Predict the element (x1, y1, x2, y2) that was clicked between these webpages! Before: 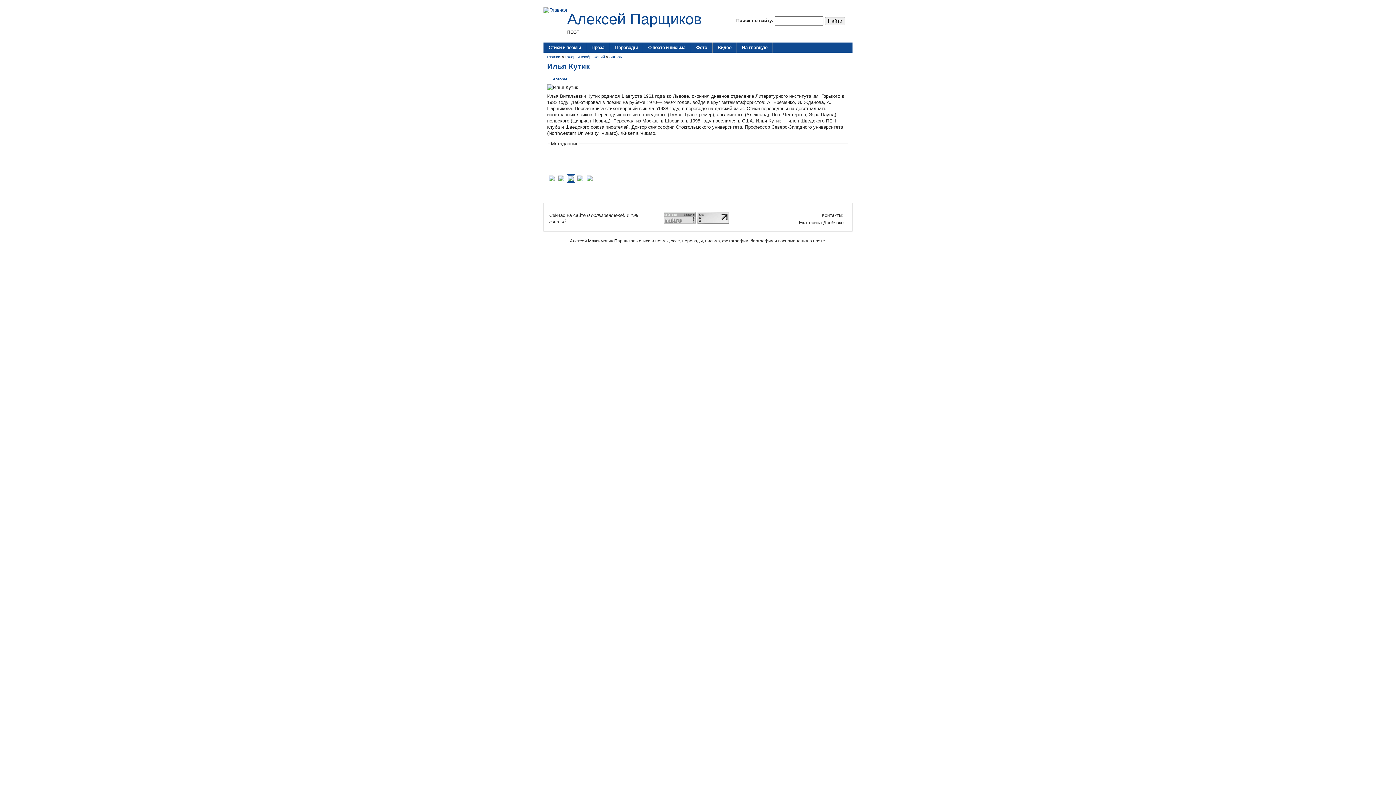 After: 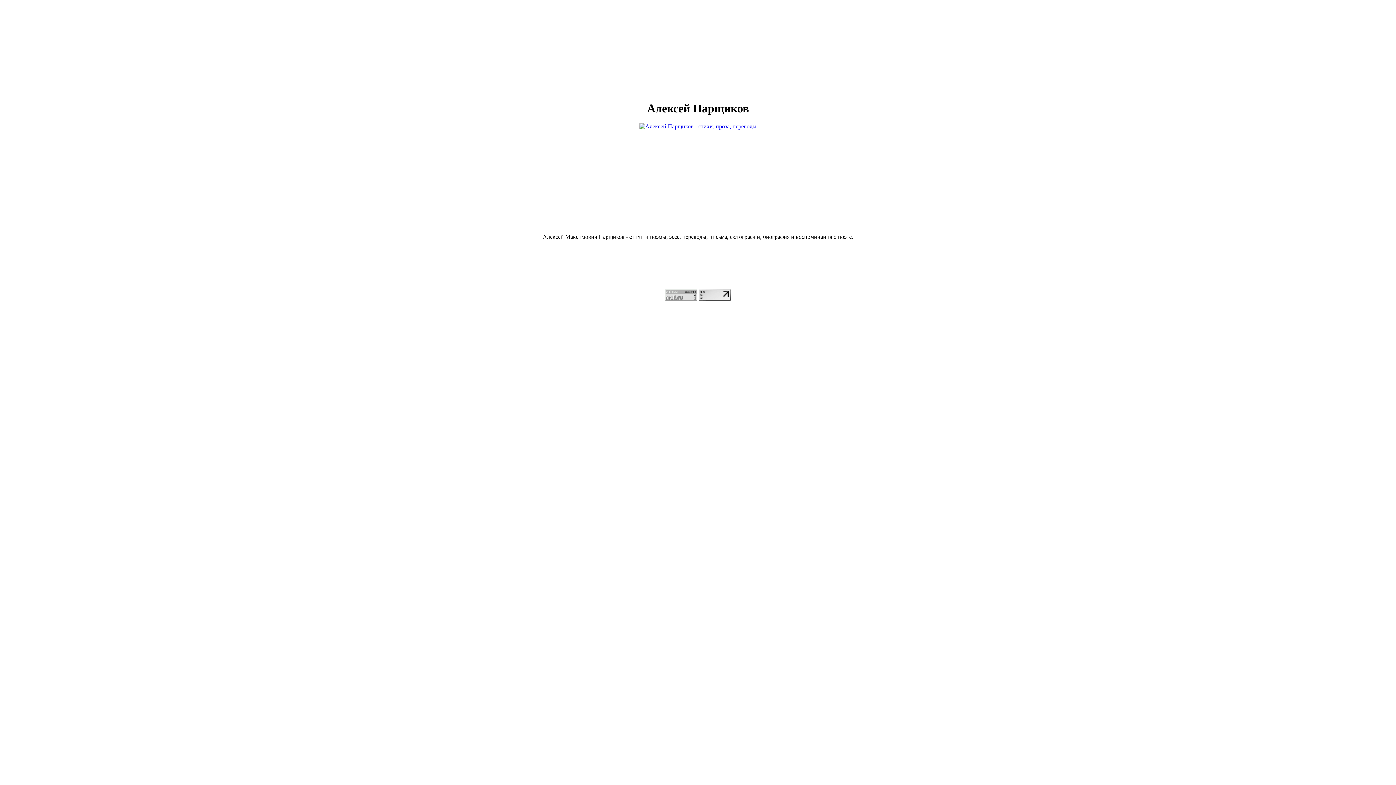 Action: bbox: (737, 42, 773, 52) label: На главную